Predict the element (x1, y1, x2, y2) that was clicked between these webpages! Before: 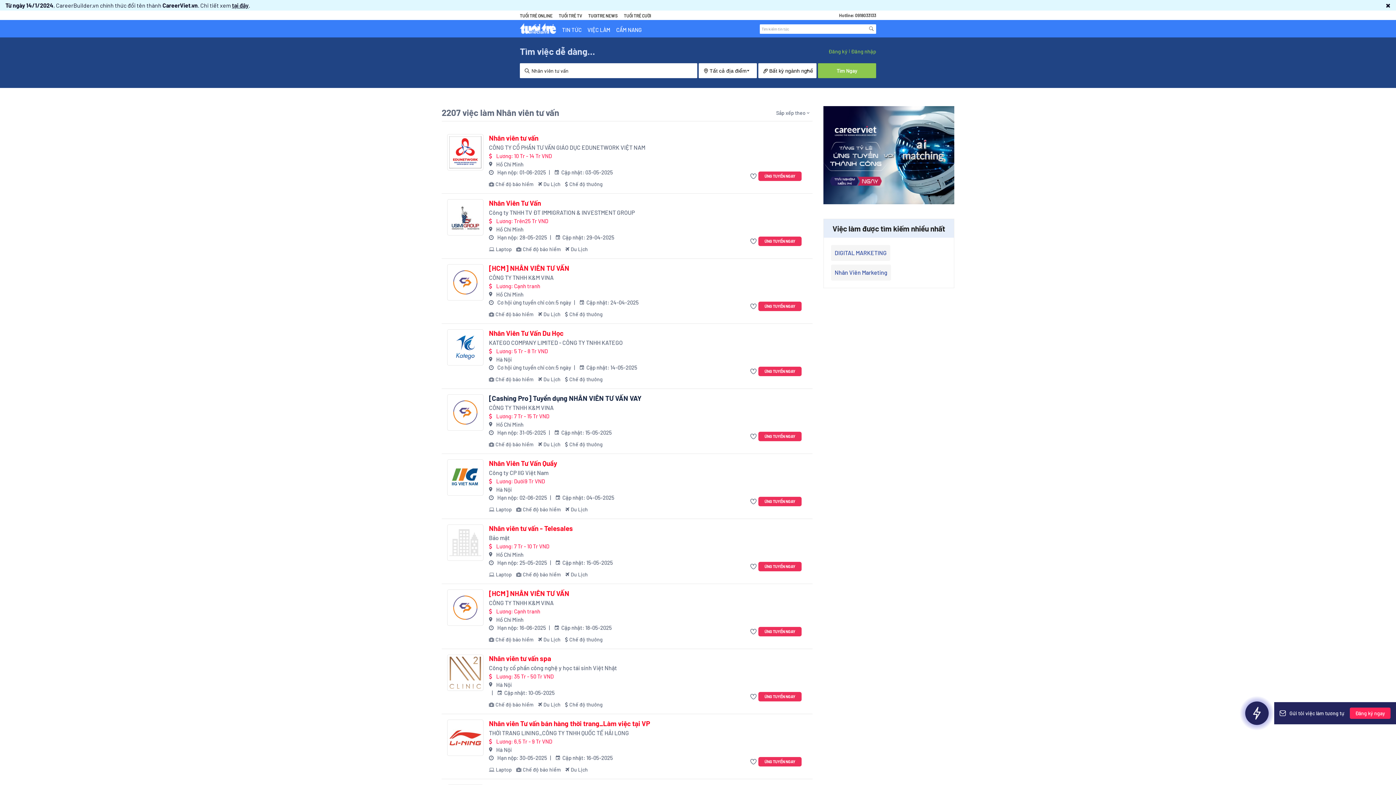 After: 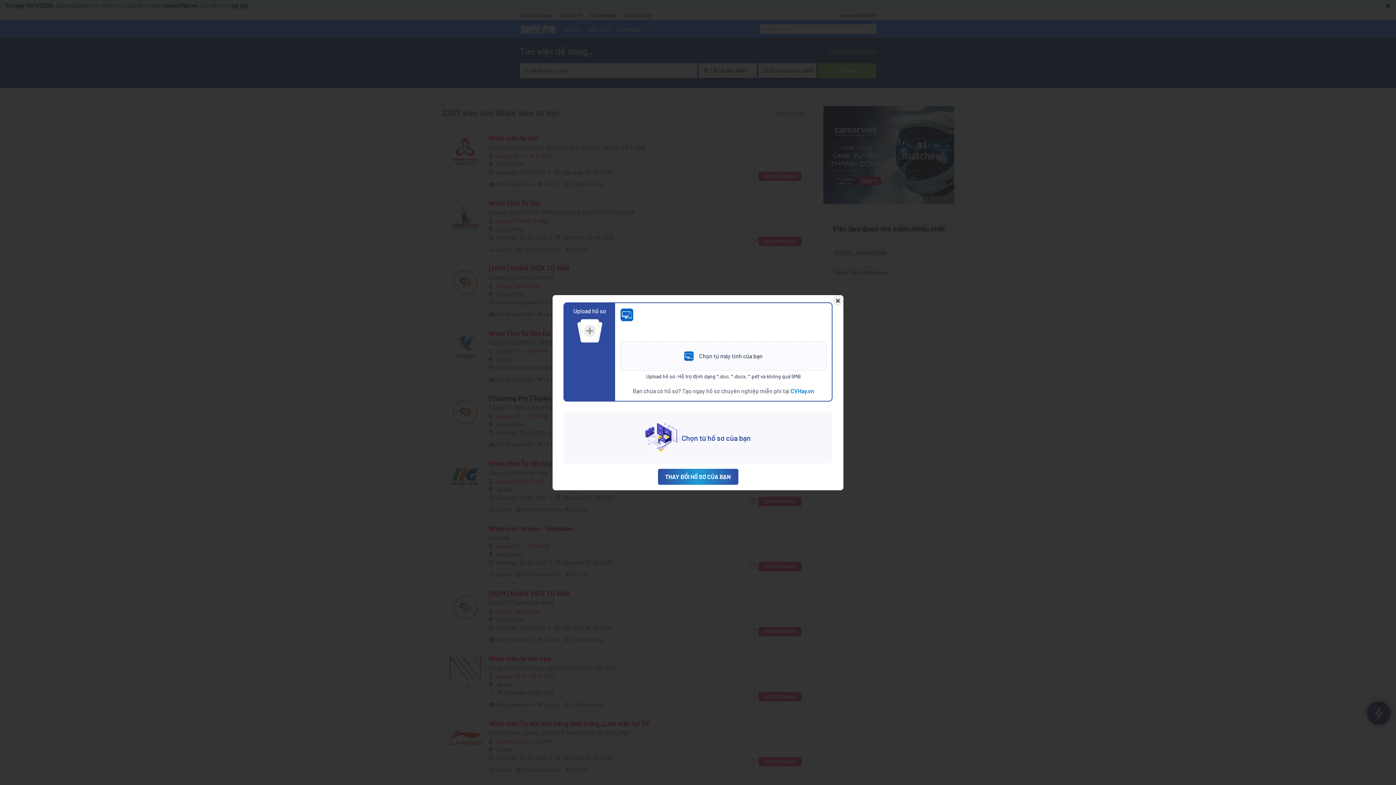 Action: bbox: (823, 154, 954, 161)